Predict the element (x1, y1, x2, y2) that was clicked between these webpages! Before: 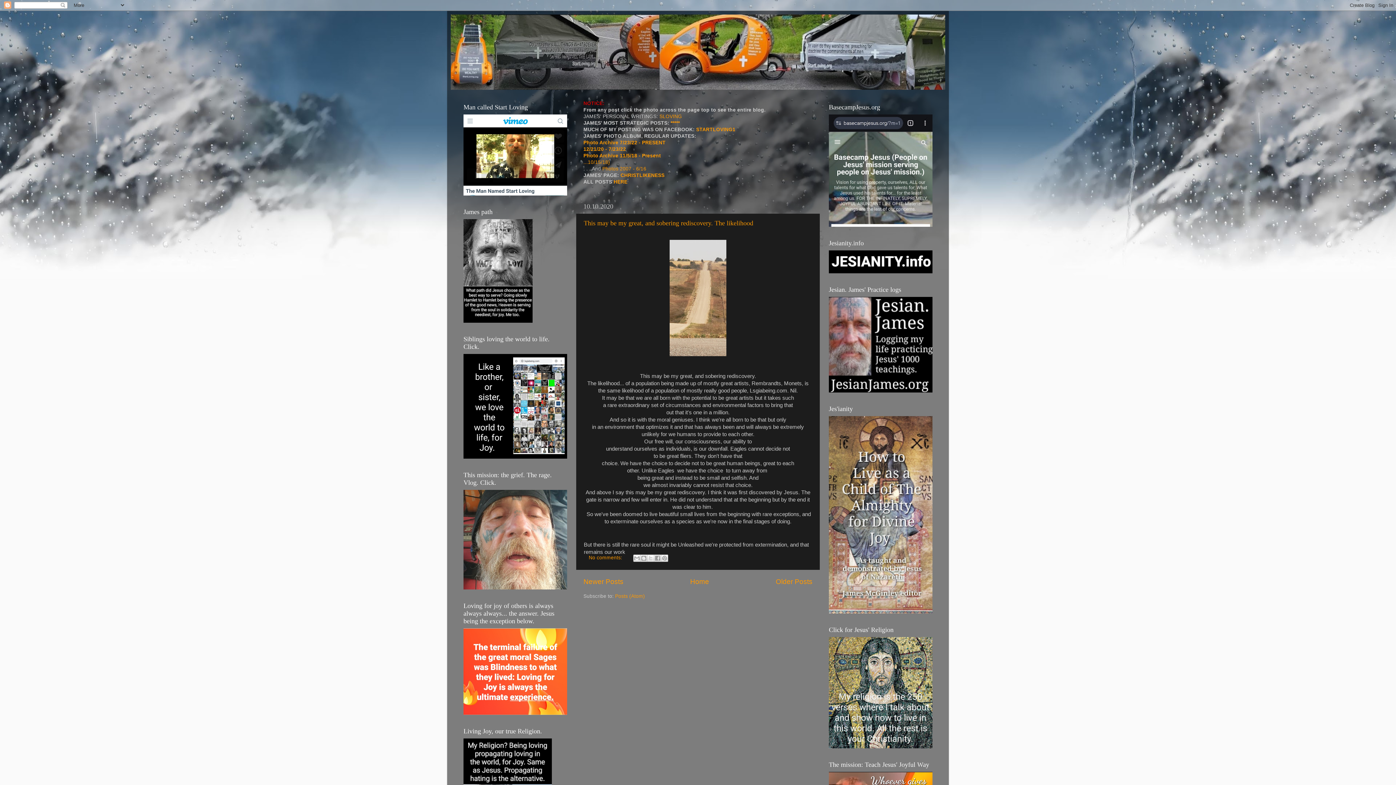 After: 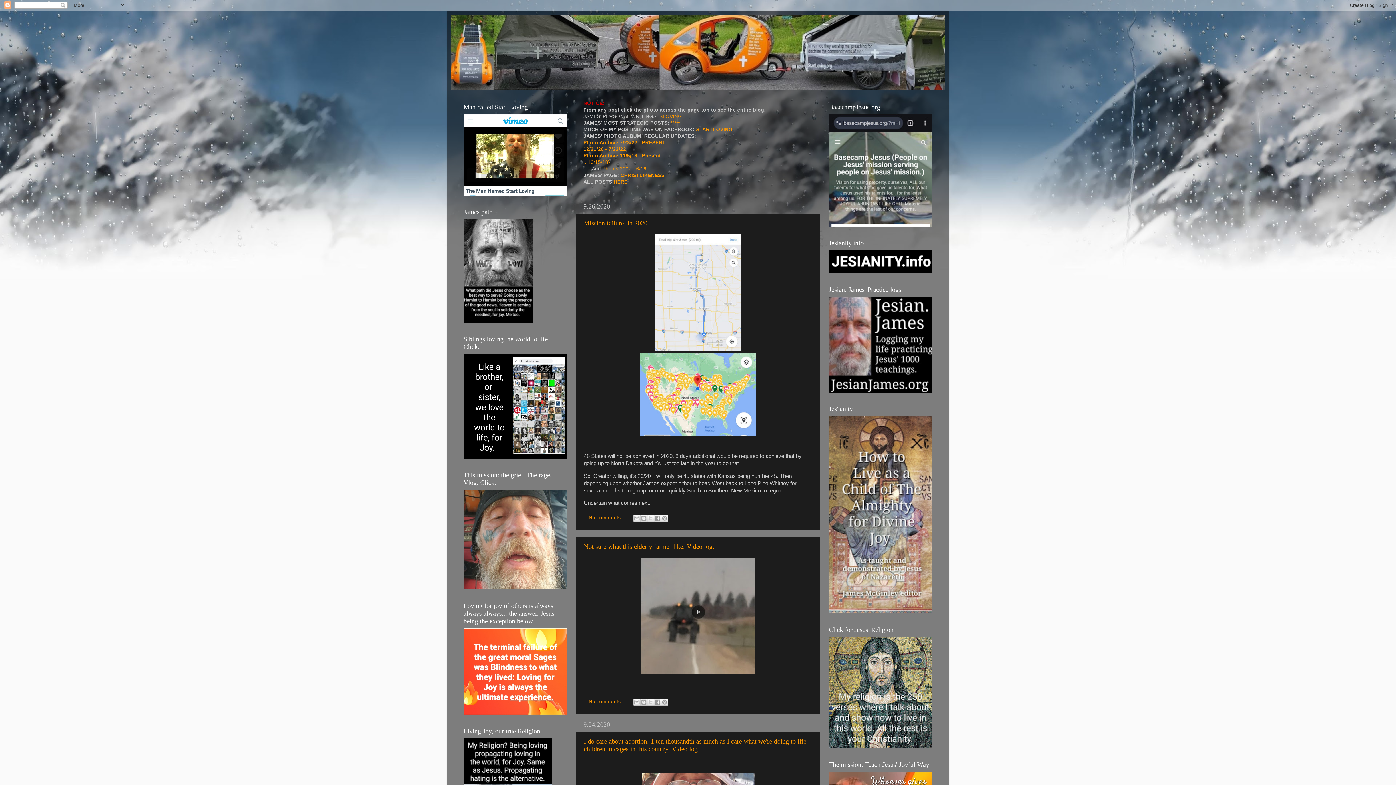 Action: bbox: (776, 578, 812, 585) label: Older Posts